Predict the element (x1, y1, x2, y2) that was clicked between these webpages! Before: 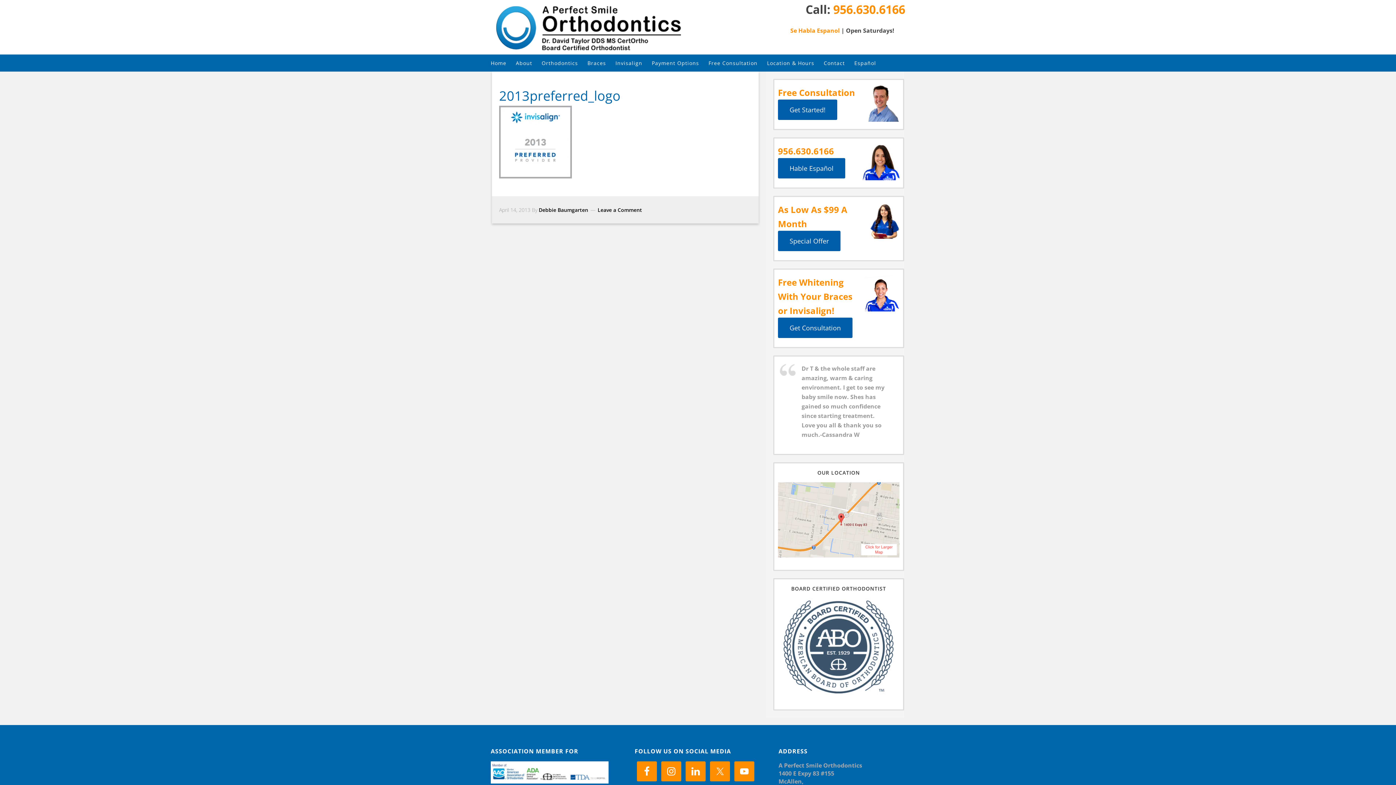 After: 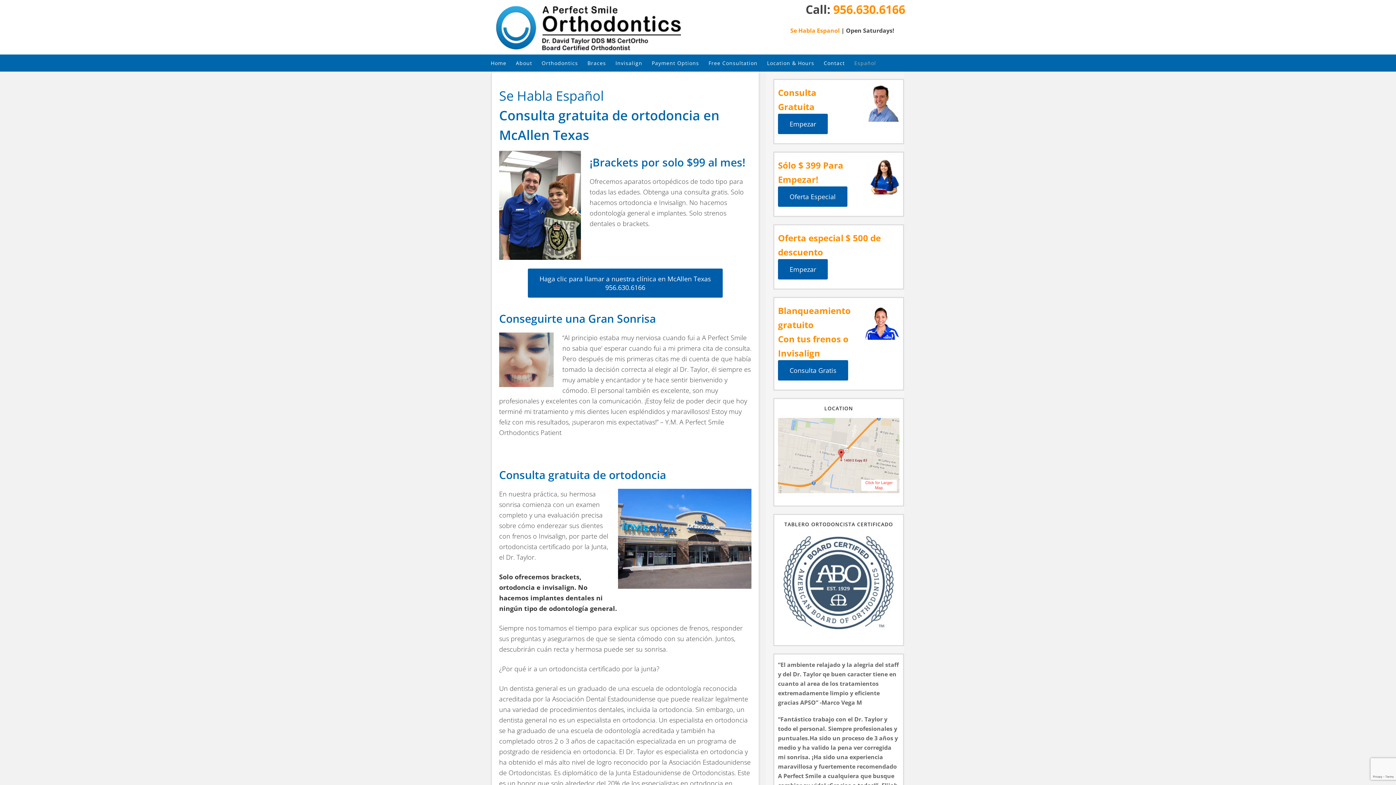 Action: label: Hable Español bbox: (778, 158, 845, 178)